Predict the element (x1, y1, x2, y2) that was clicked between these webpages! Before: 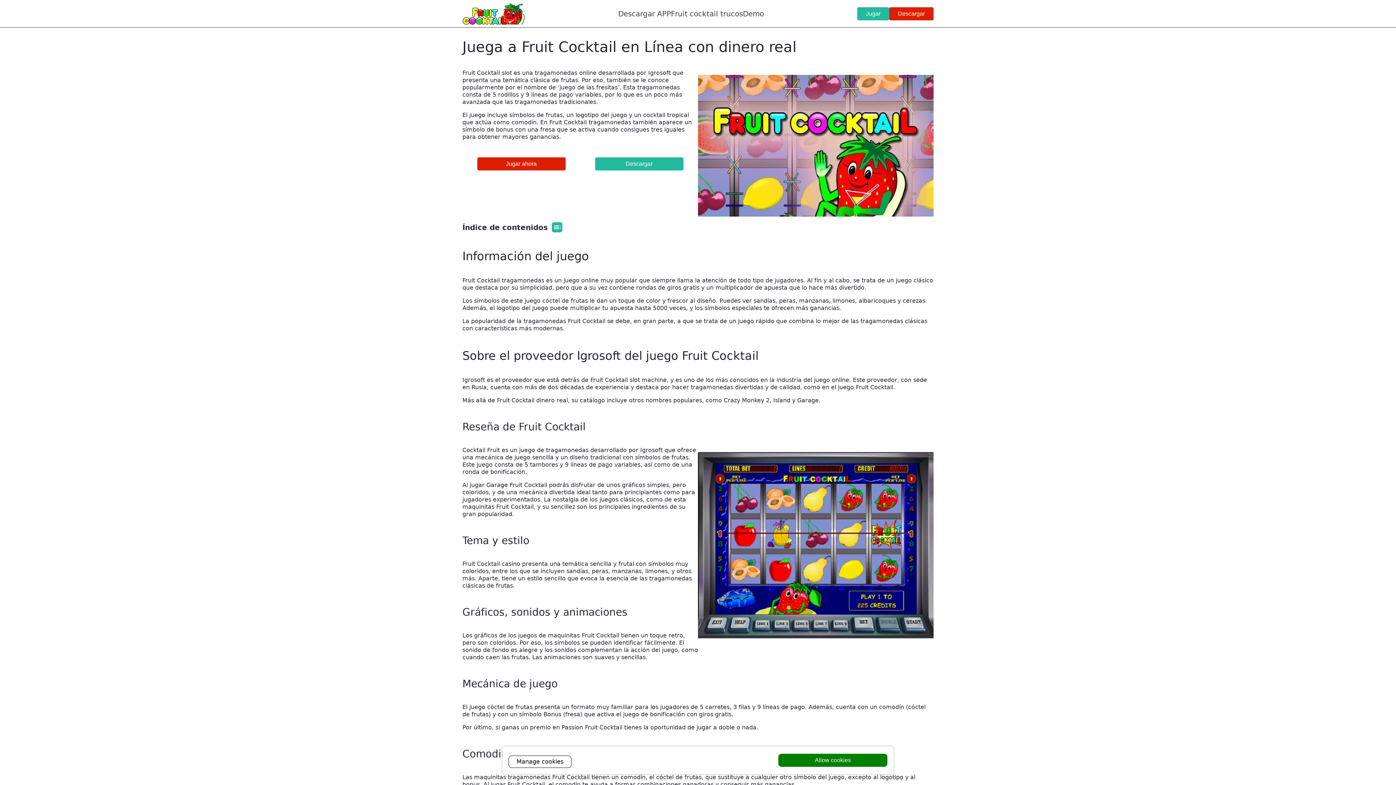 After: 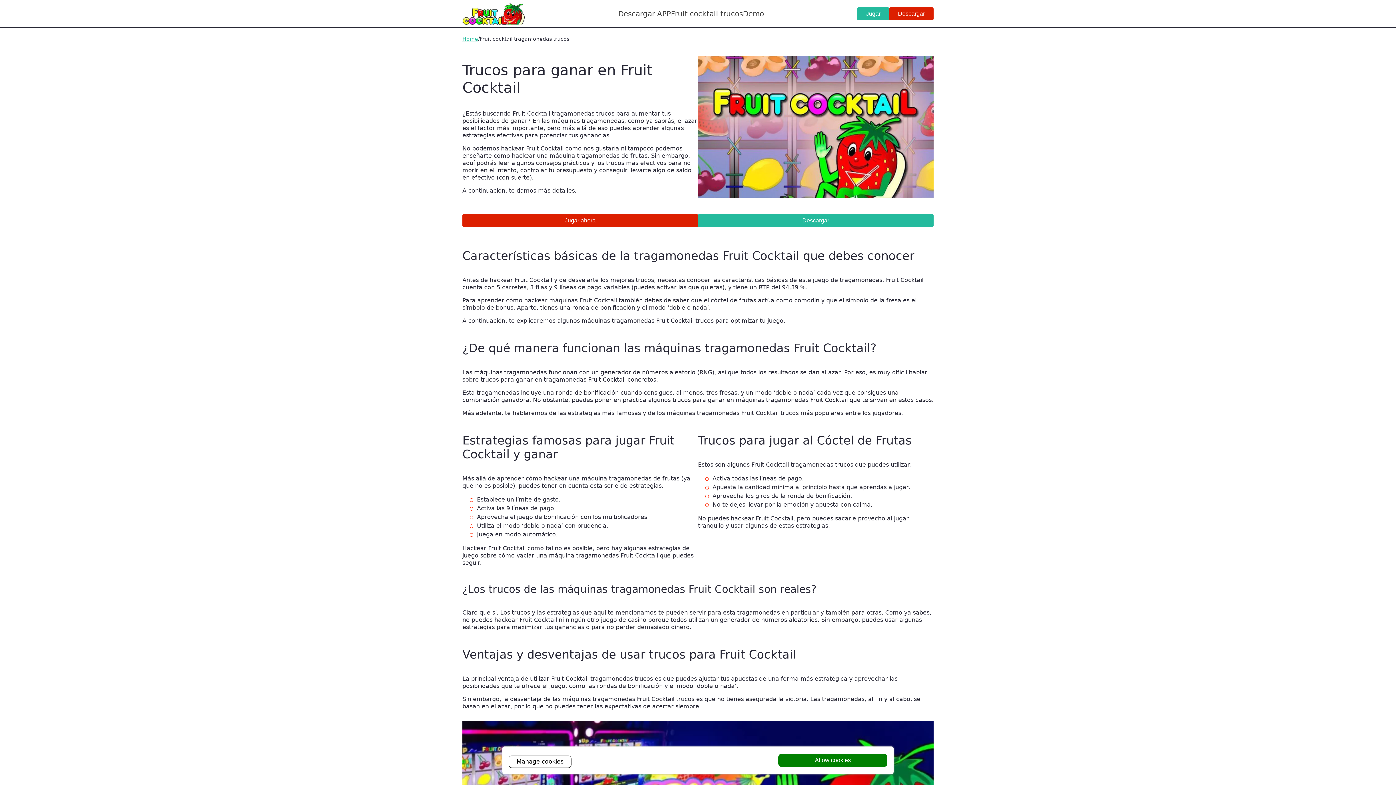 Action: bbox: (671, 8, 743, 19) label: Fruit cocktail trucos